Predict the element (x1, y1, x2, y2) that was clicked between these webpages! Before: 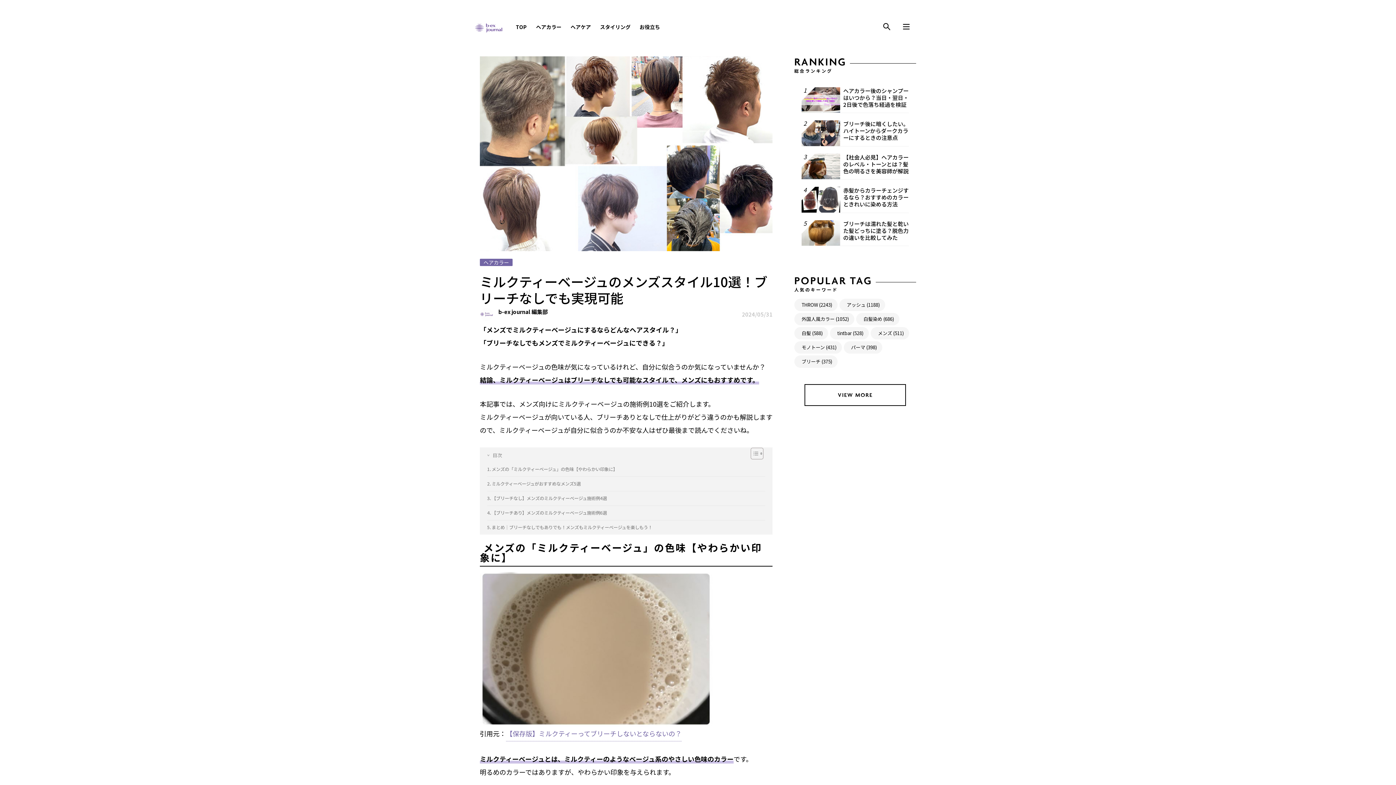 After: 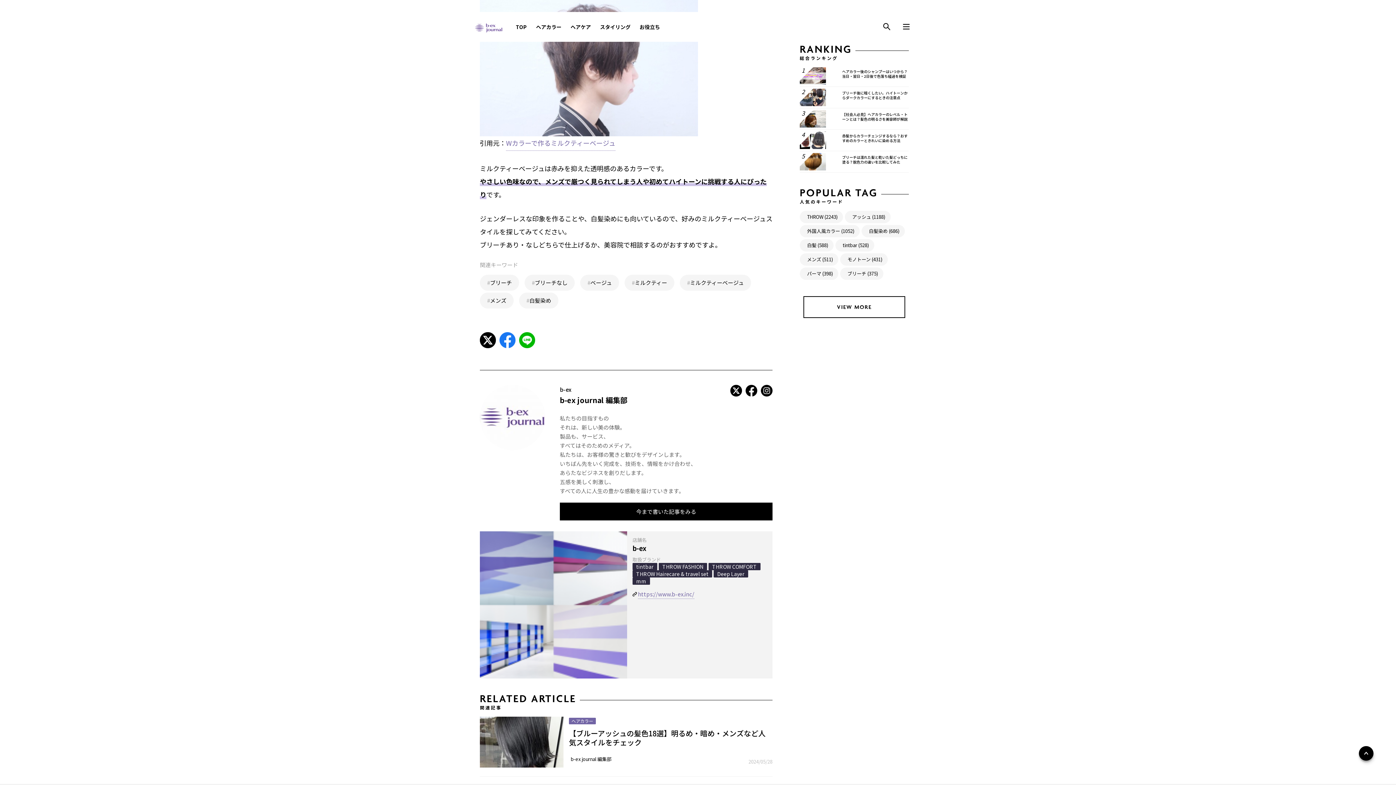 Action: label: まとめ｜ブリーチなしでもありでも！メンズもミルクティーベージュを楽しもう！ bbox: (487, 520, 765, 534)